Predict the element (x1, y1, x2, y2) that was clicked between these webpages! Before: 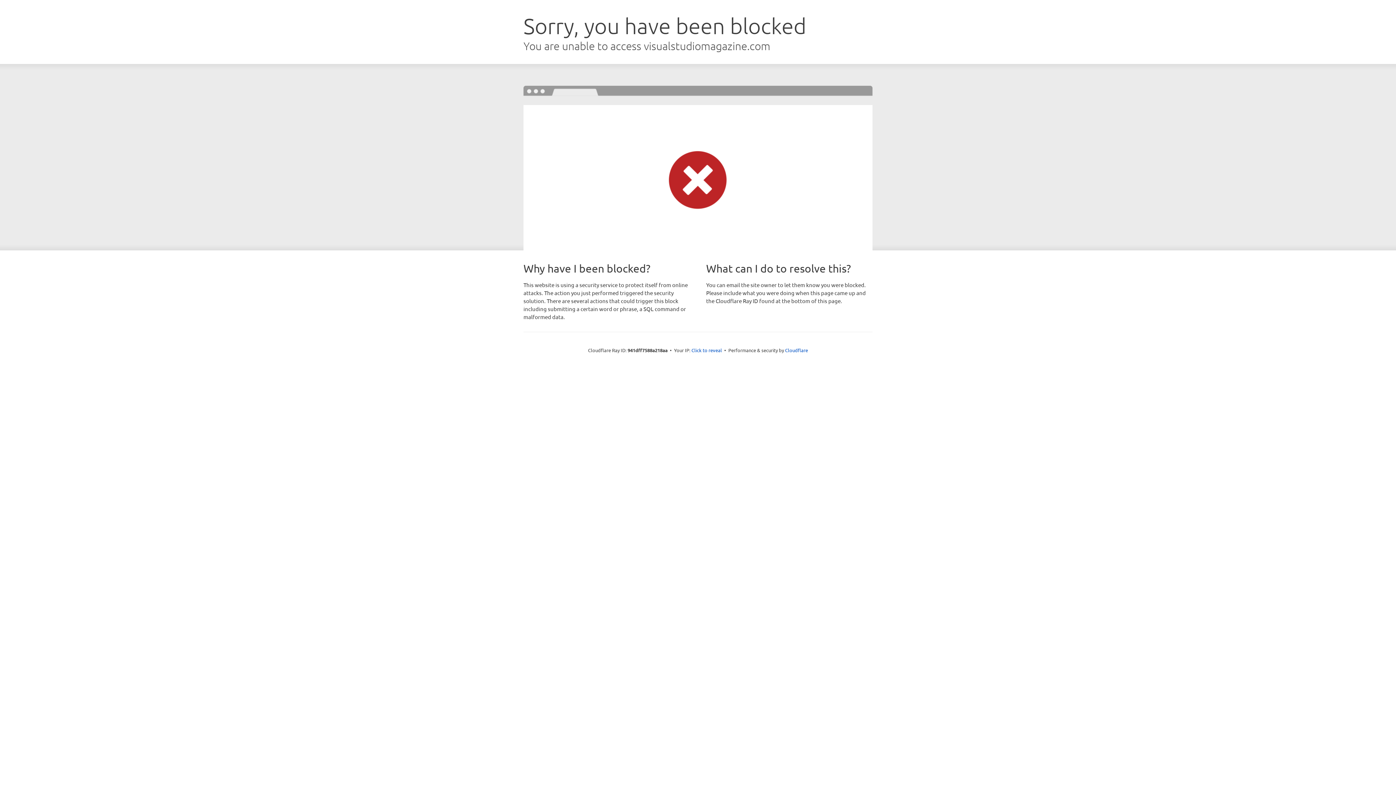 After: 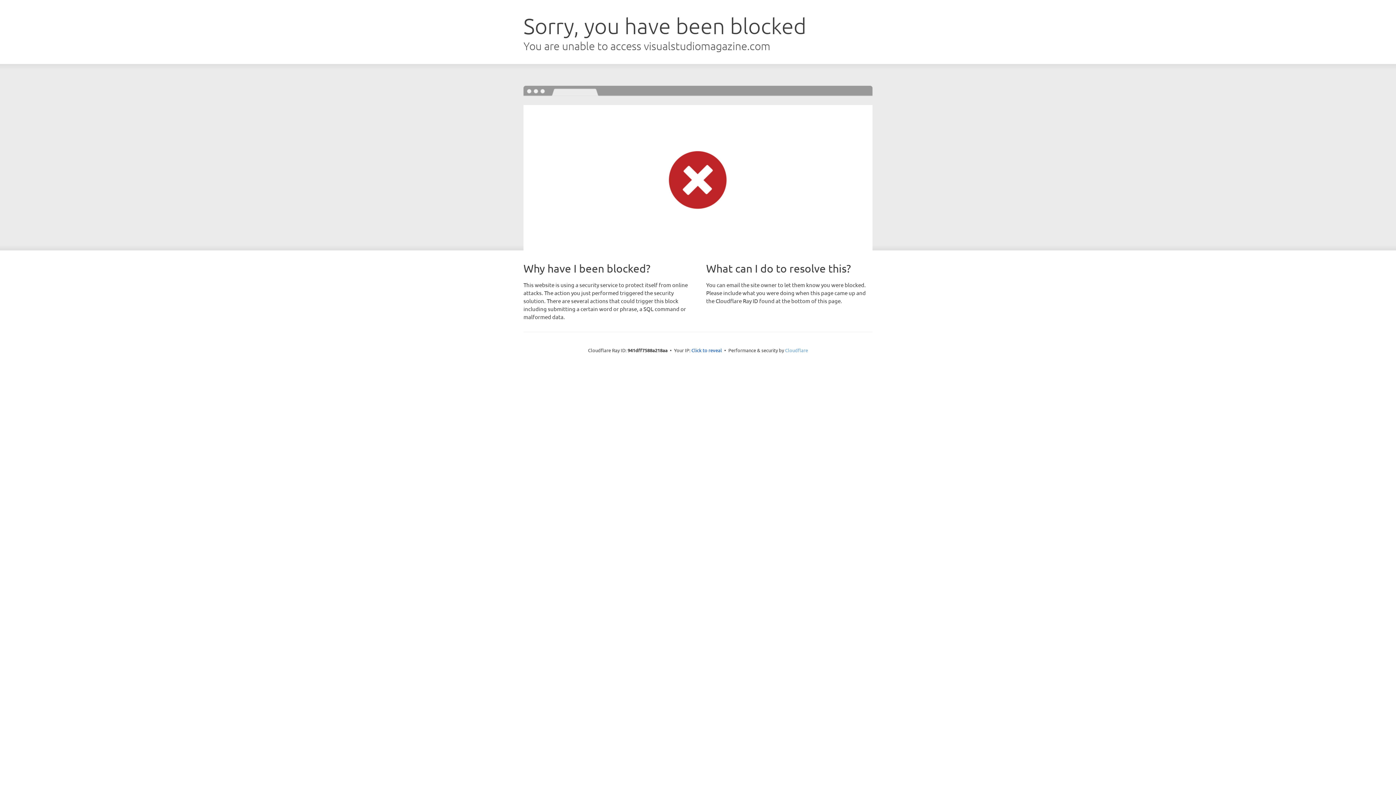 Action: bbox: (785, 347, 808, 353) label: Cloudflare